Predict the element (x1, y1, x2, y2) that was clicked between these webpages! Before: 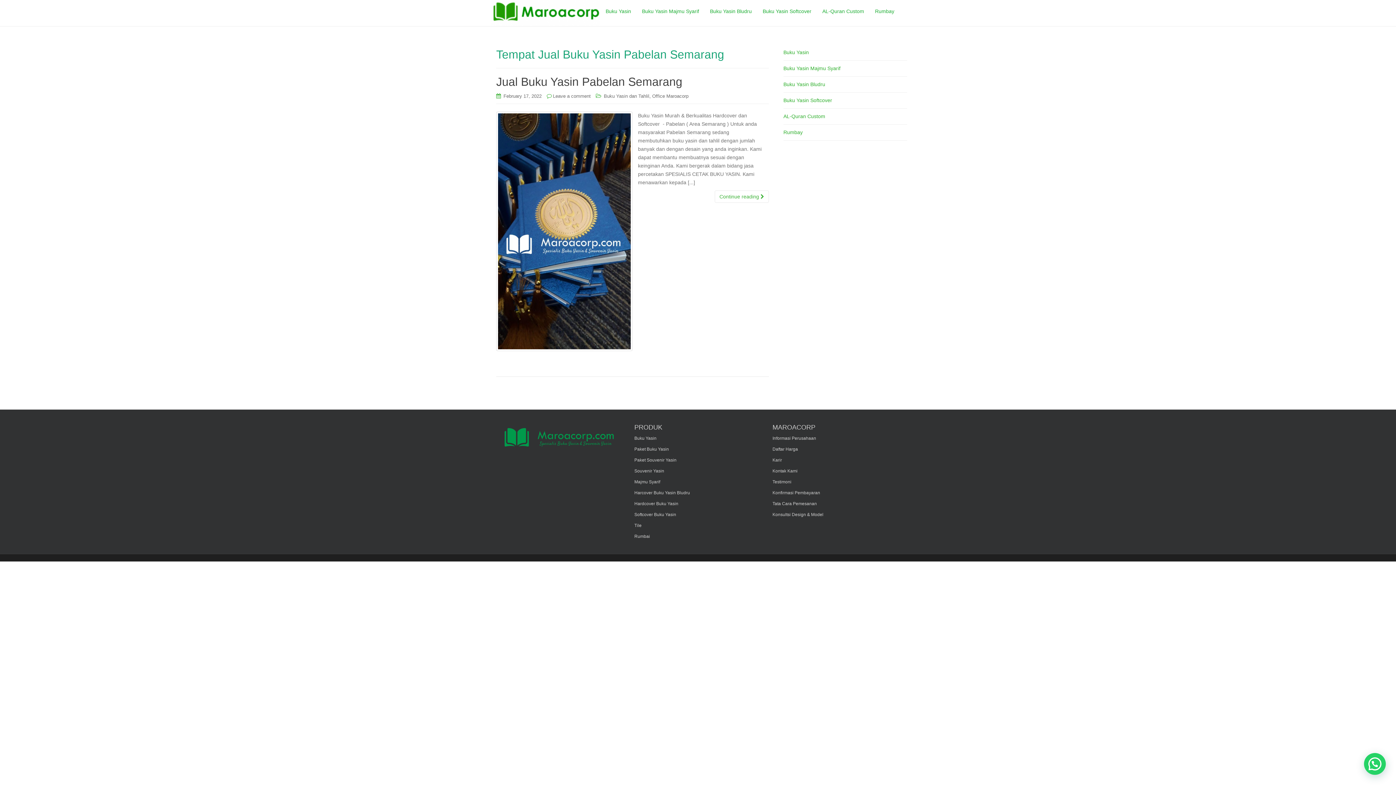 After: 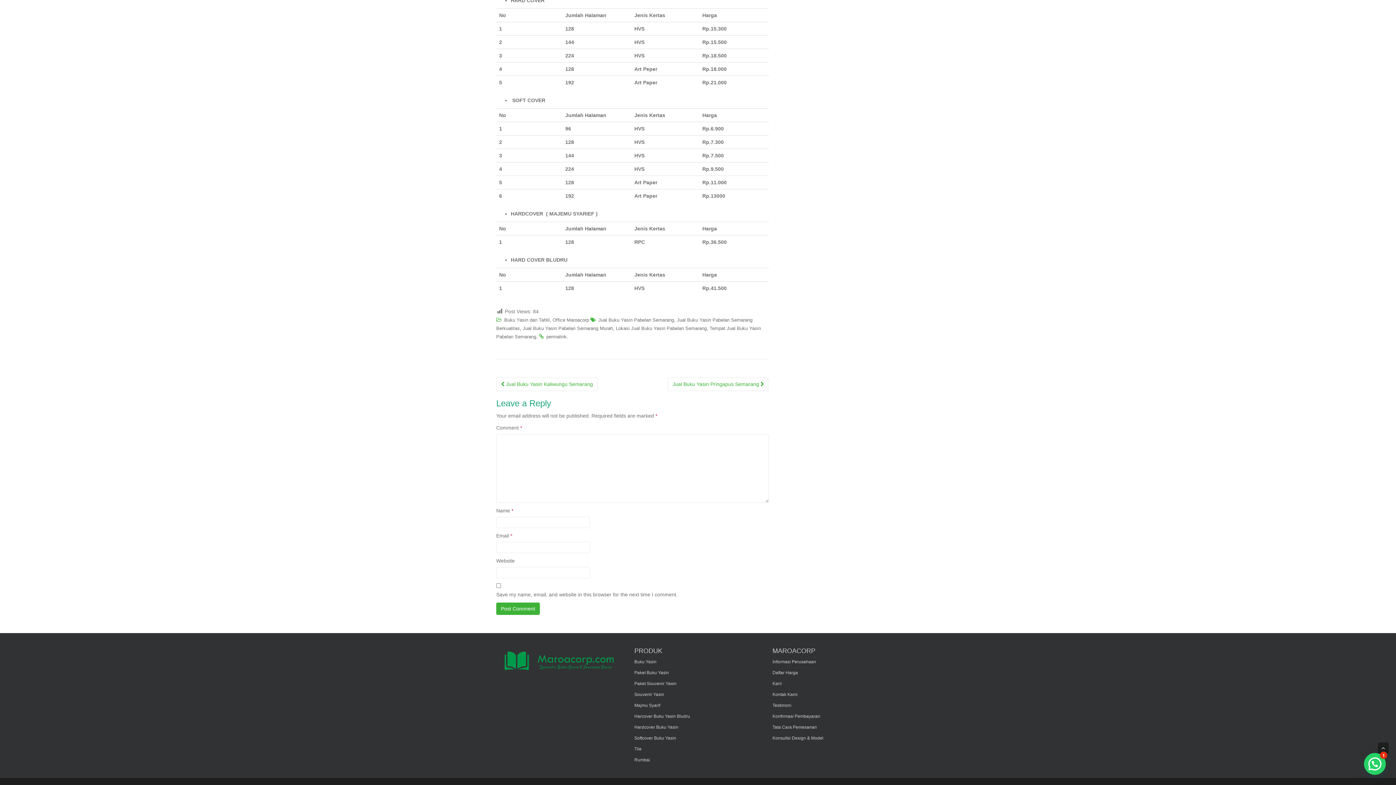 Action: bbox: (553, 93, 590, 98) label: Leave a comment